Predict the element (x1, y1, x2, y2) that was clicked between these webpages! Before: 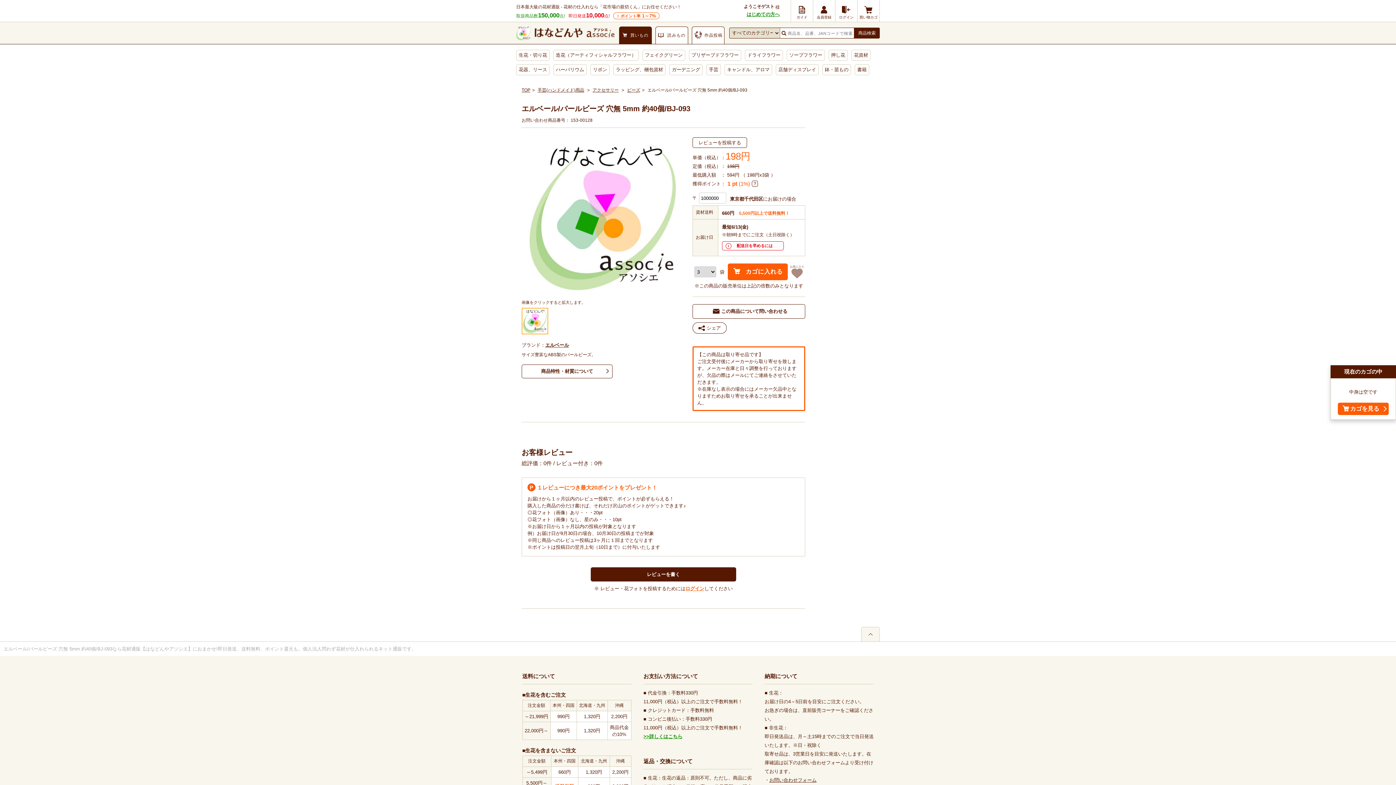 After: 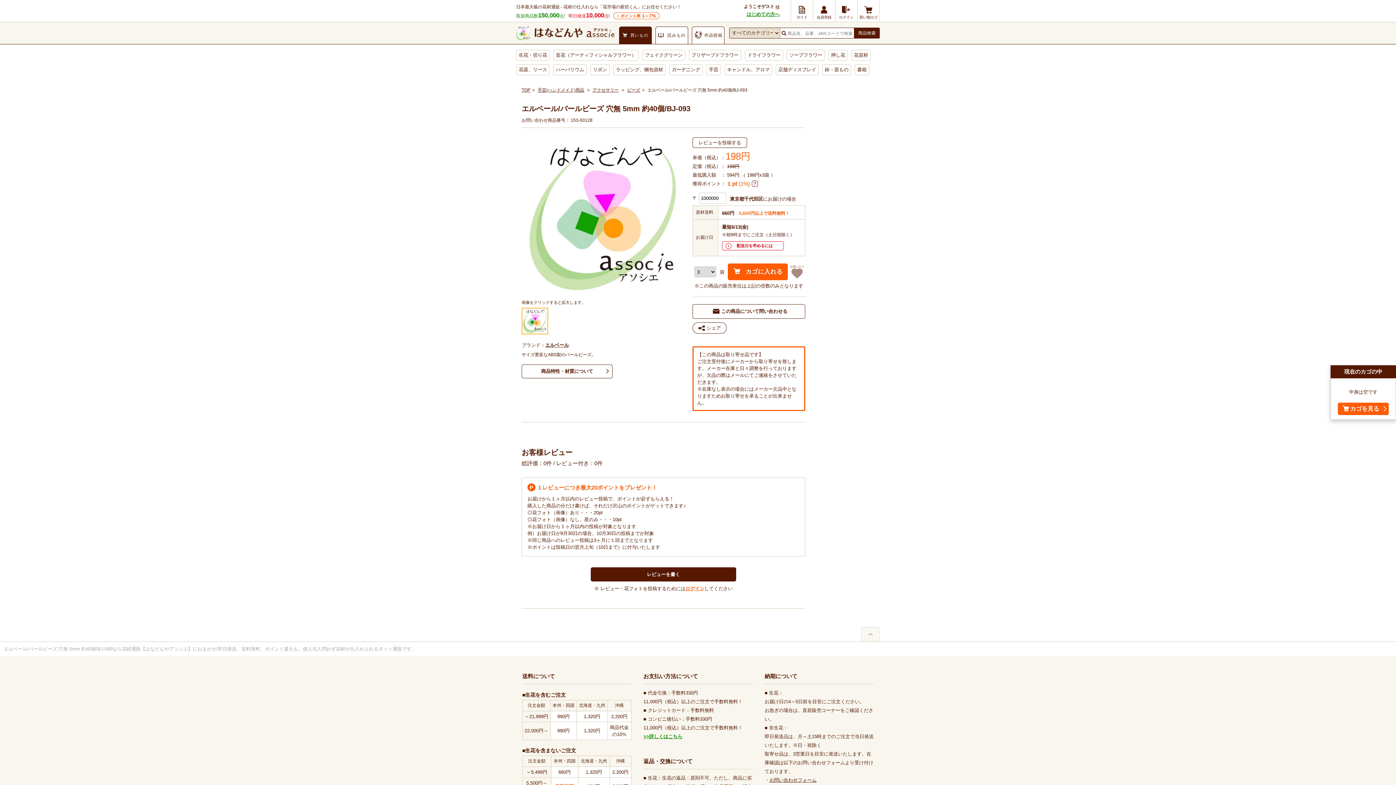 Action: bbox: (861, 627, 880, 641)